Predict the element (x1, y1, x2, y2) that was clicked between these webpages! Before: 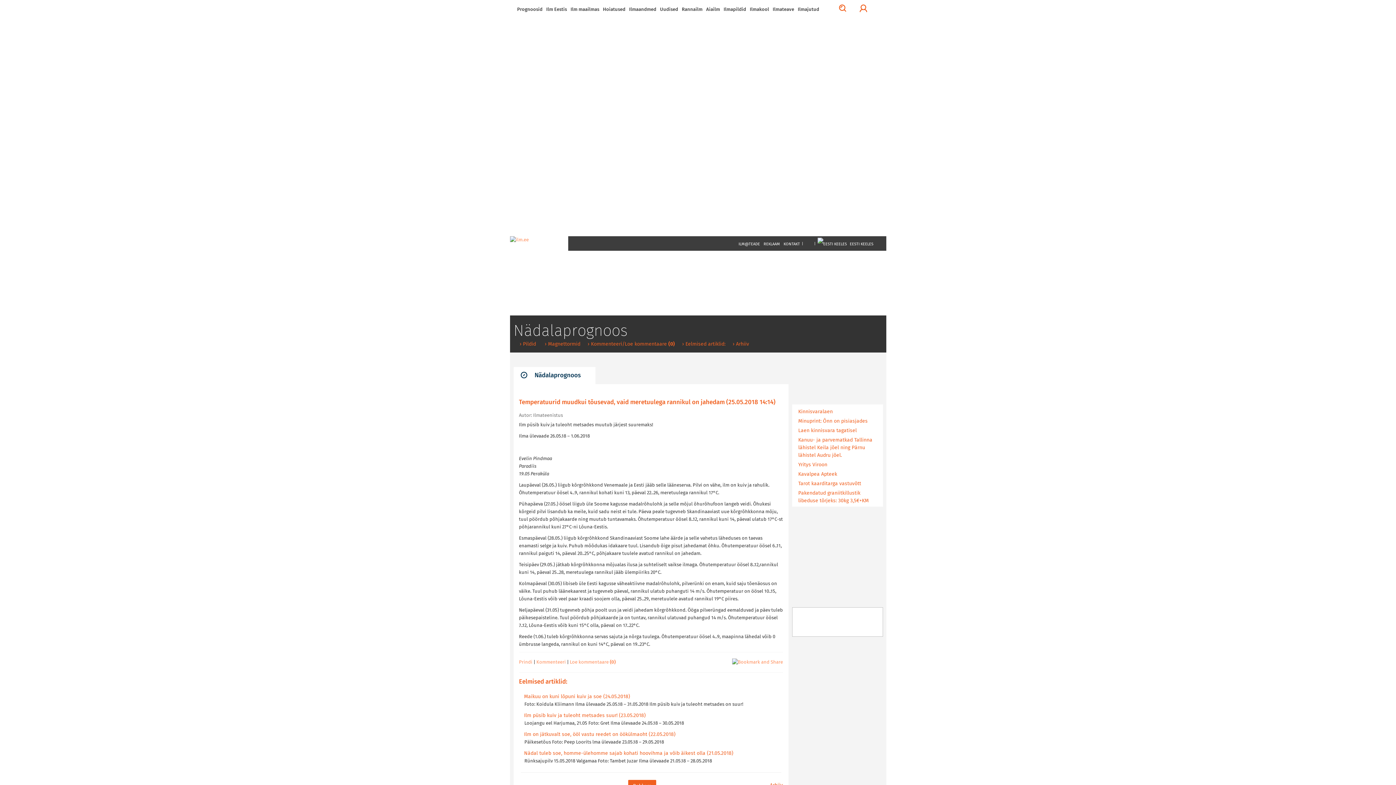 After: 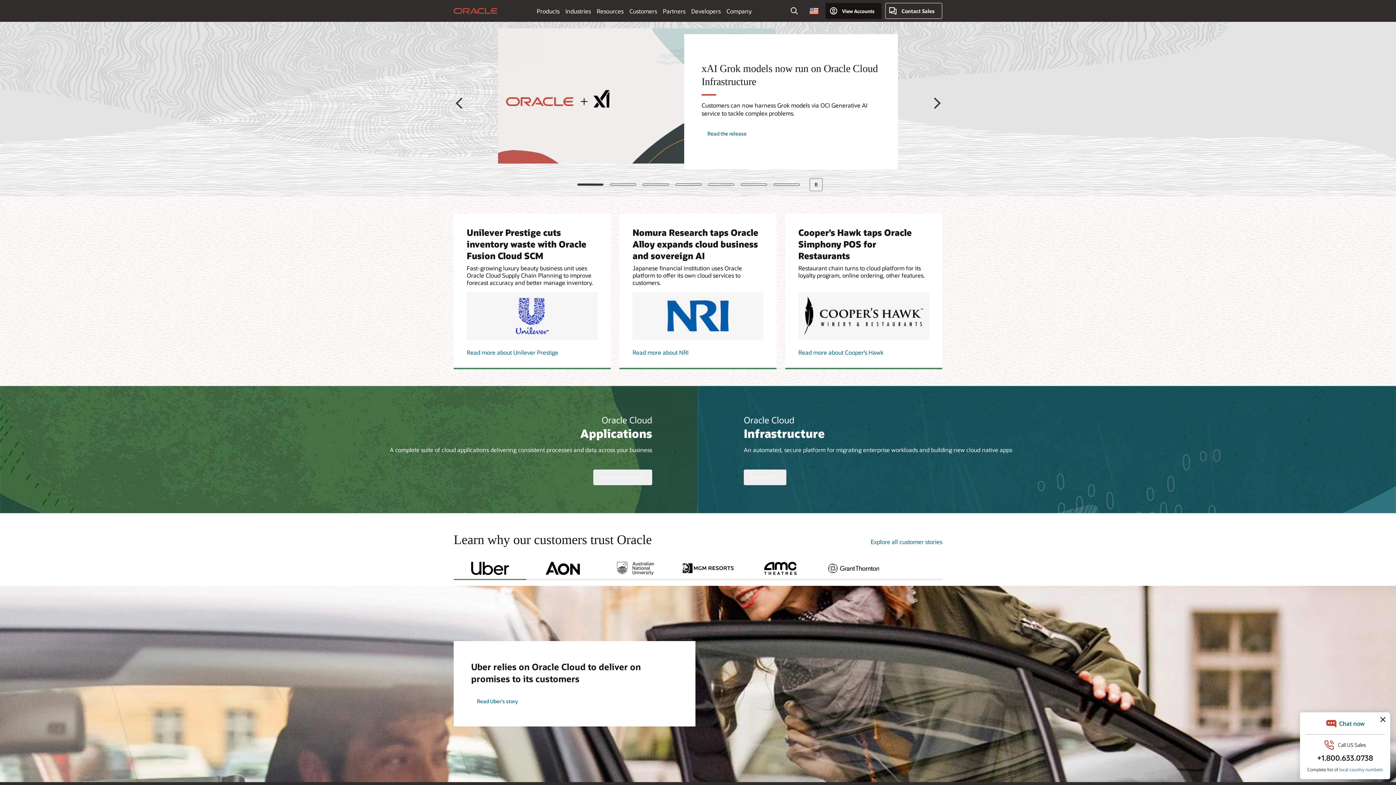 Action: bbox: (732, 658, 783, 666)